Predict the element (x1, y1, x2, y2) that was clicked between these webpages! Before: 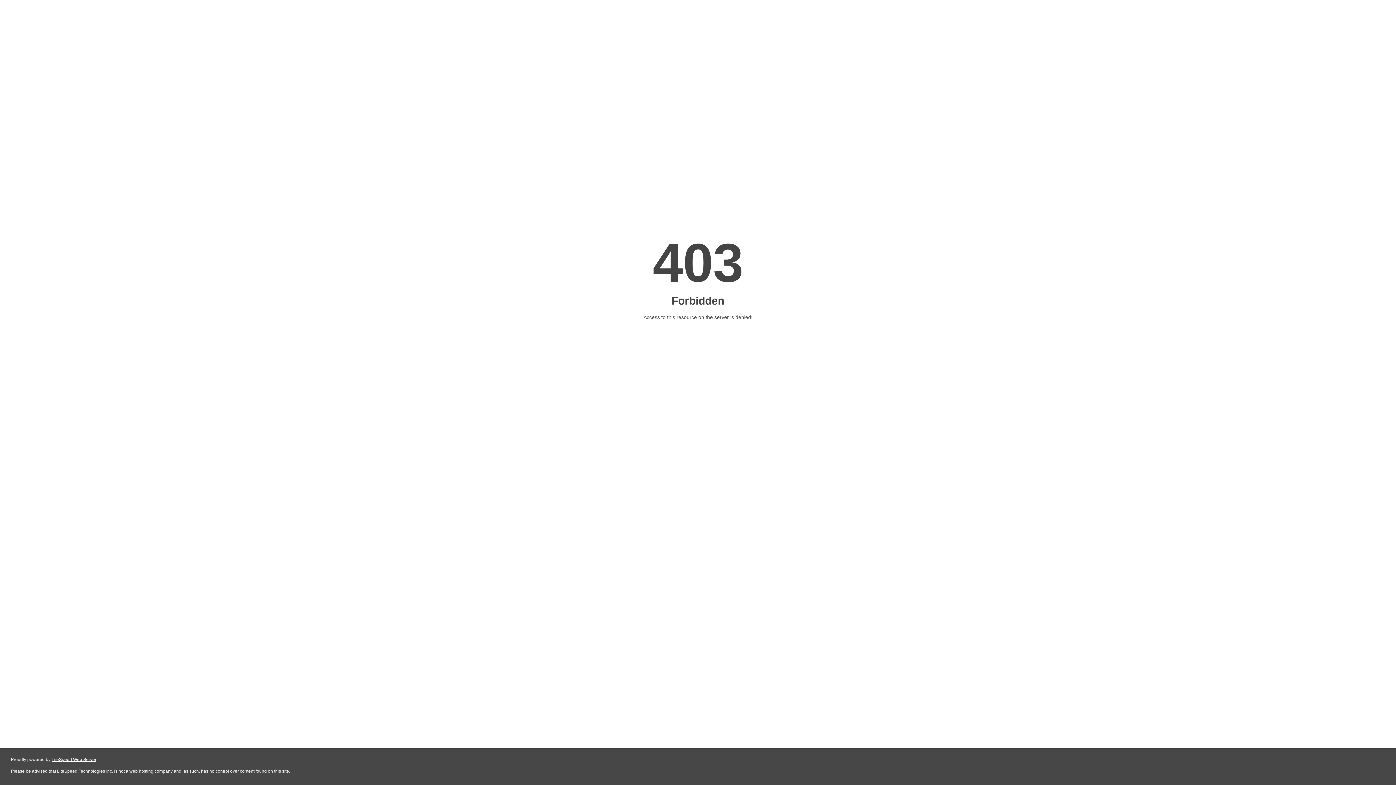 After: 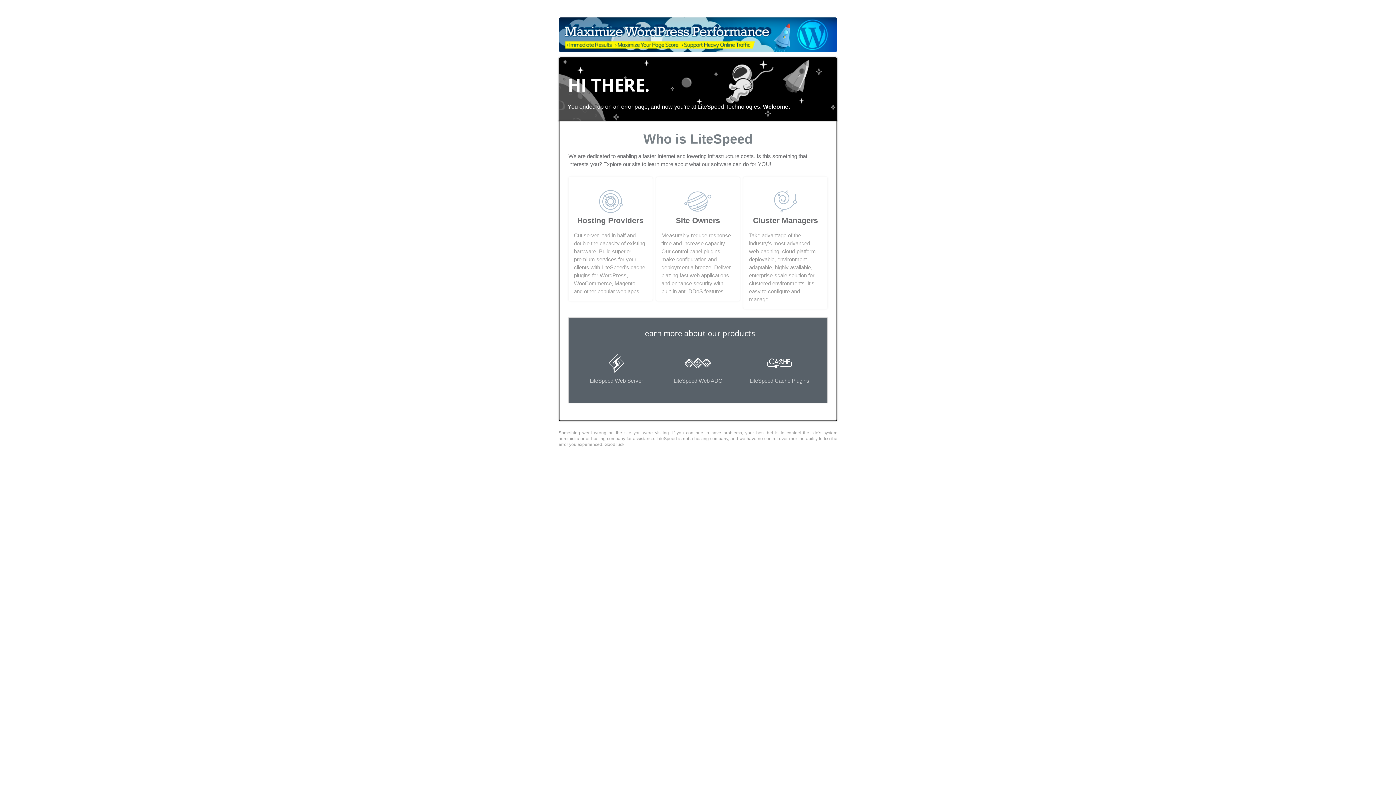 Action: bbox: (51, 757, 96, 762) label: LiteSpeed Web Server